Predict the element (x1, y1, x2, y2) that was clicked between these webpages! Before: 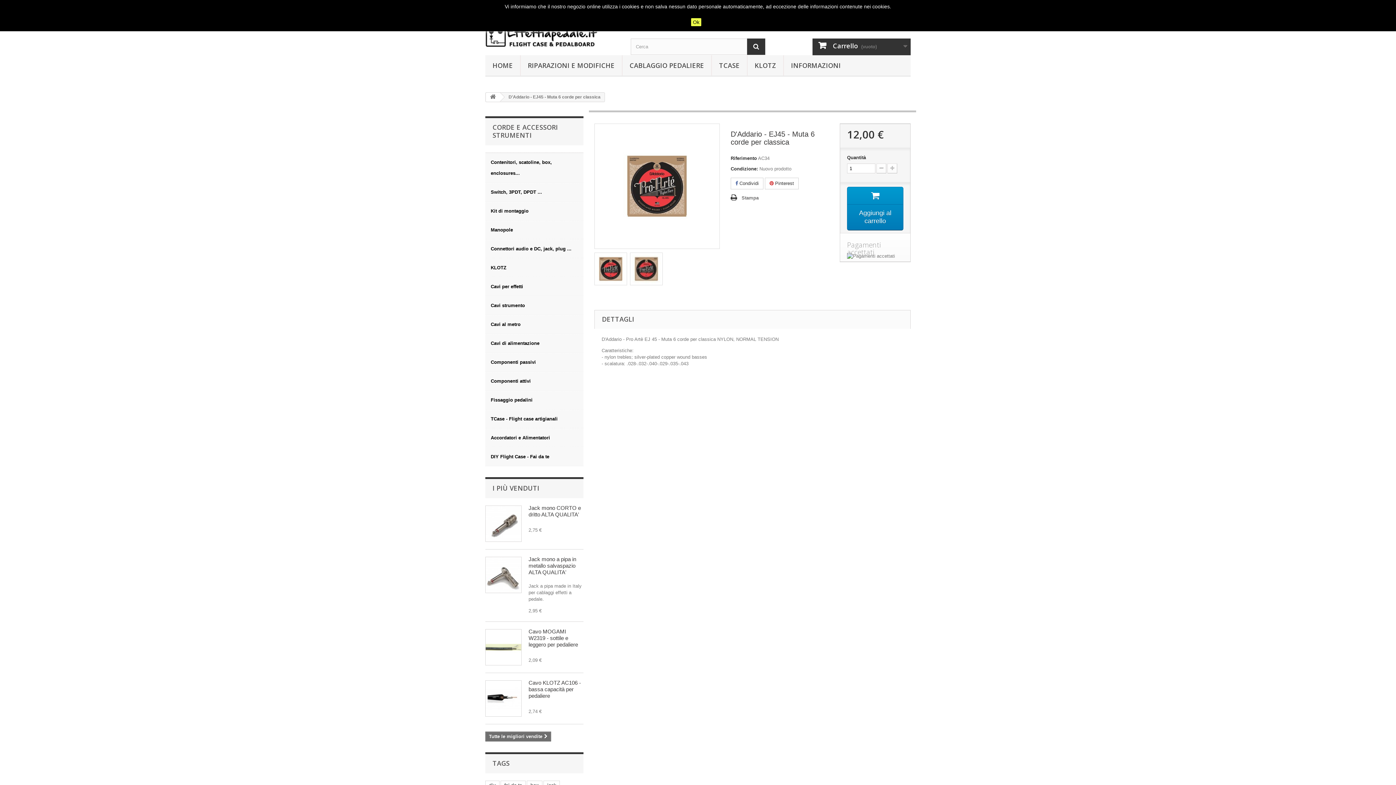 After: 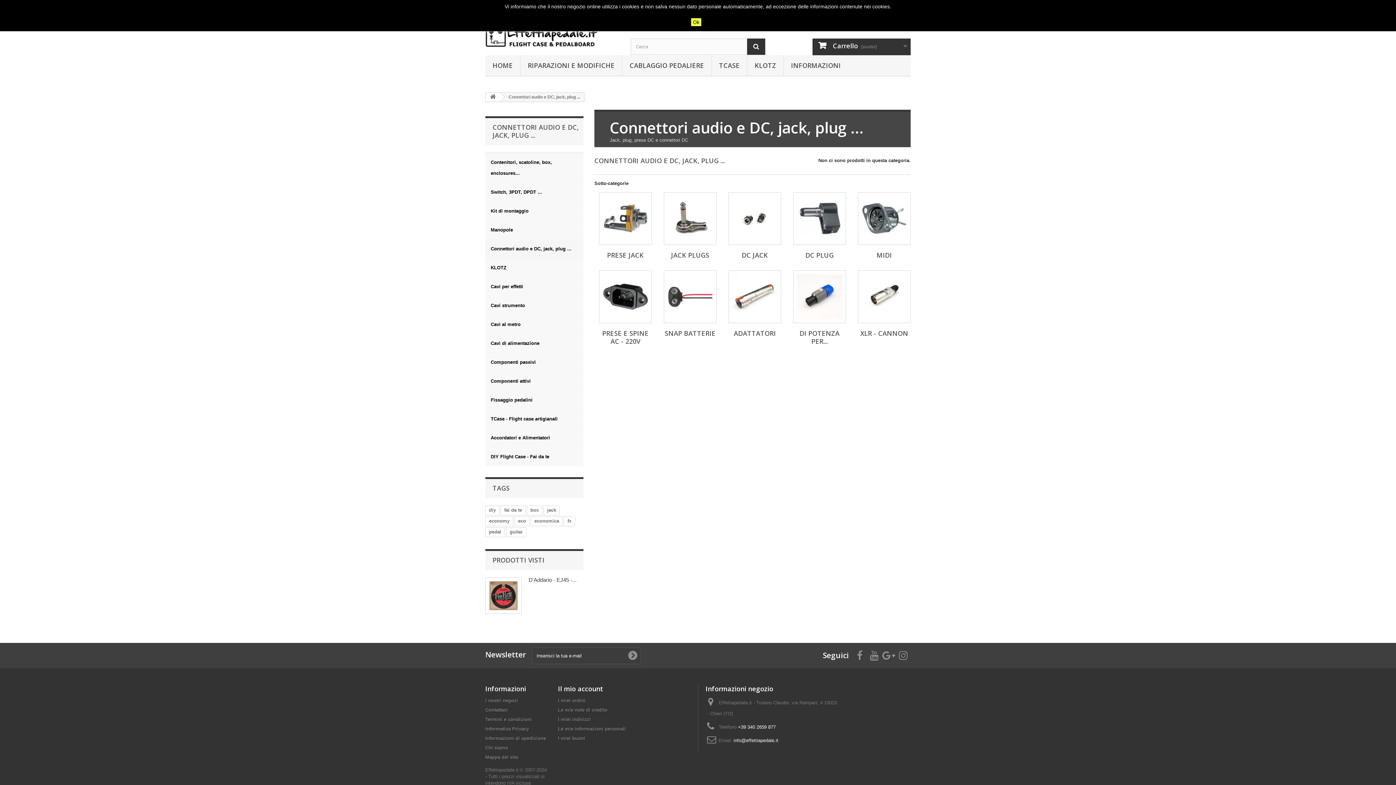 Action: bbox: (485, 239, 583, 258) label: Connettori audio e DC, jack, plug ...